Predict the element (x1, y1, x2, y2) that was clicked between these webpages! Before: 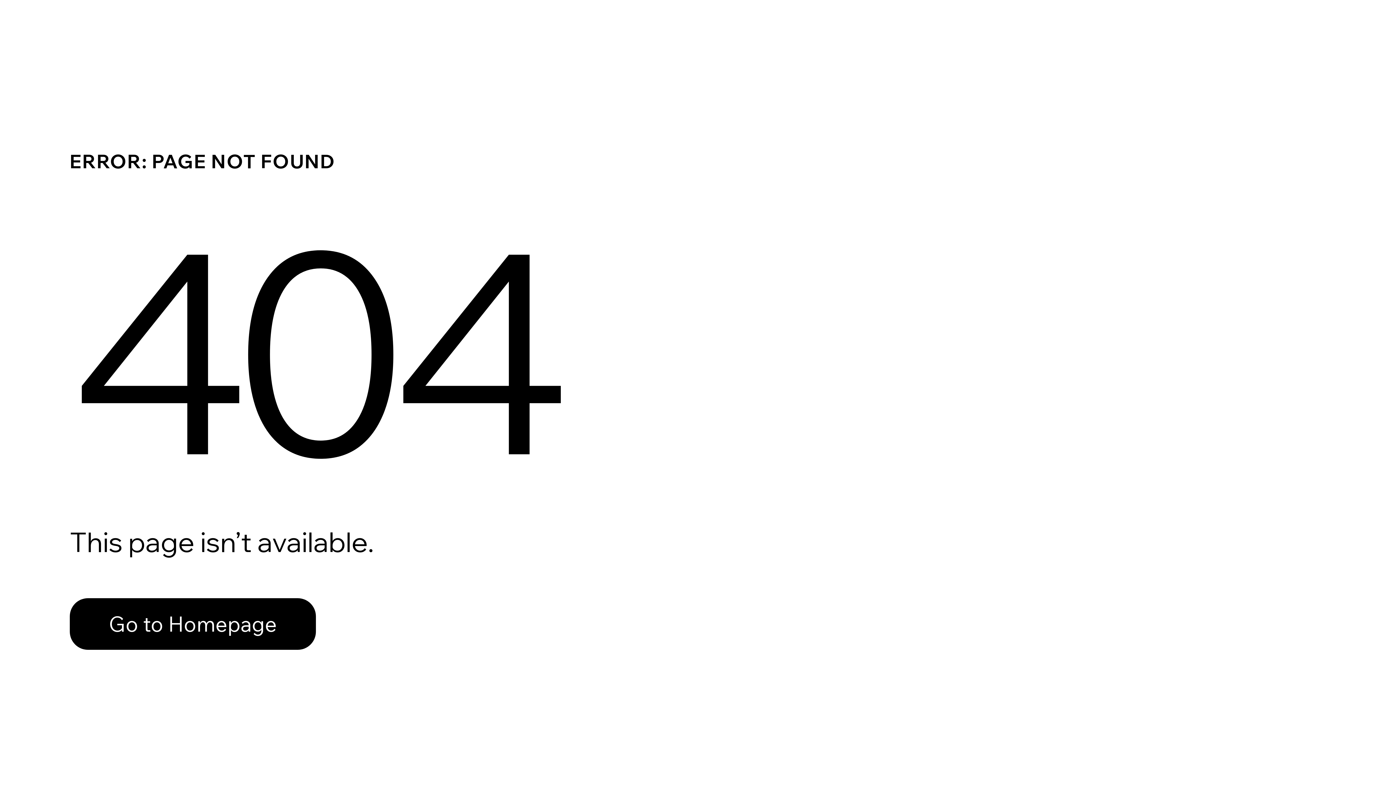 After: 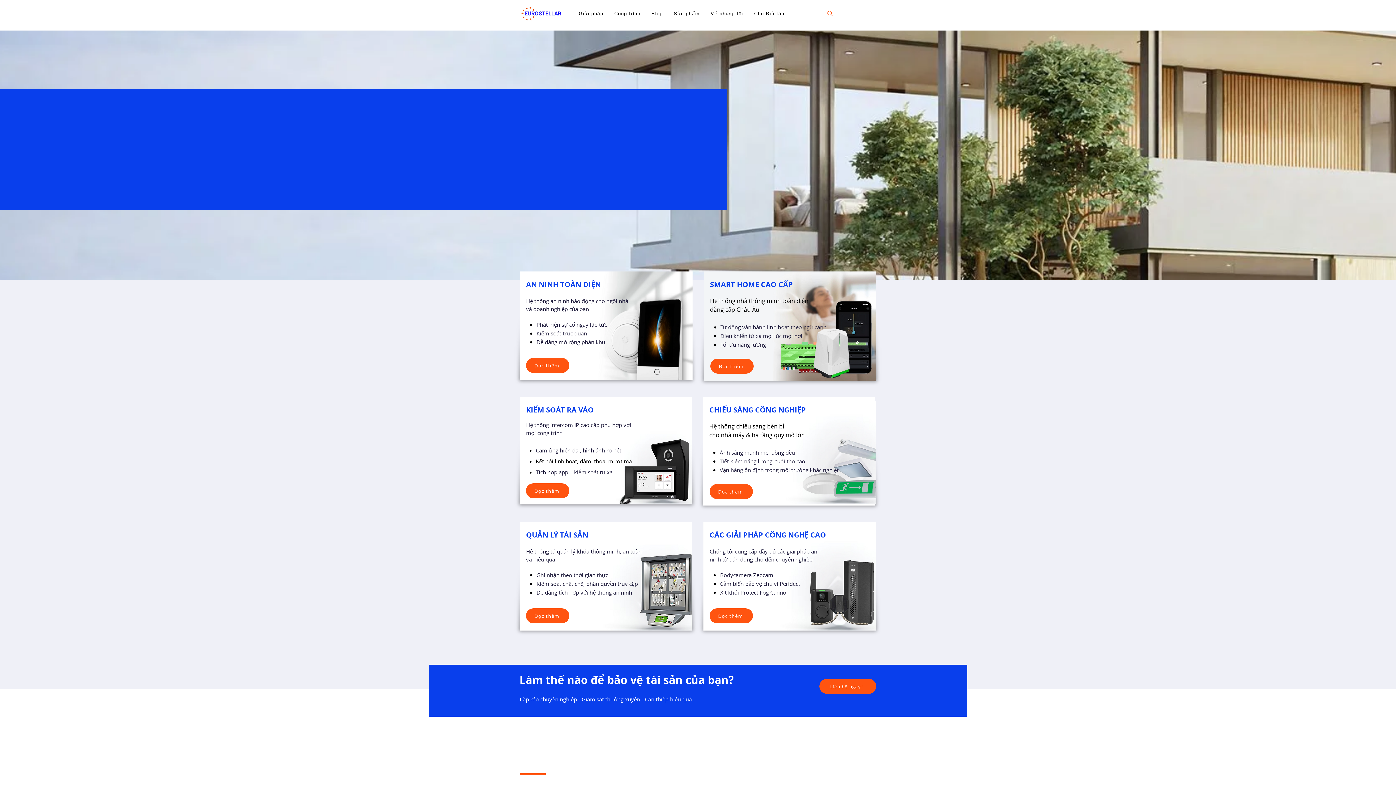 Action: bbox: (69, 582, 768, 659) label: Go to Homepage